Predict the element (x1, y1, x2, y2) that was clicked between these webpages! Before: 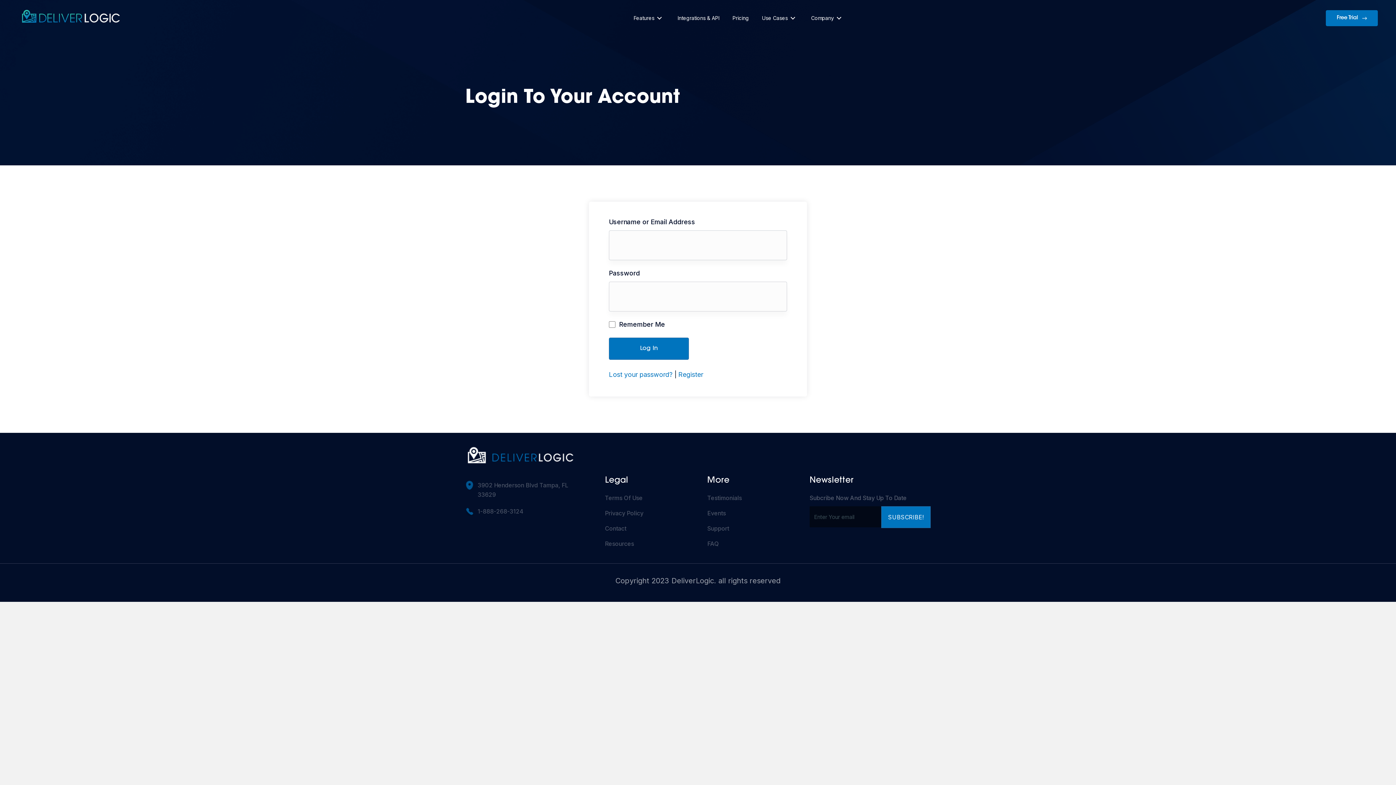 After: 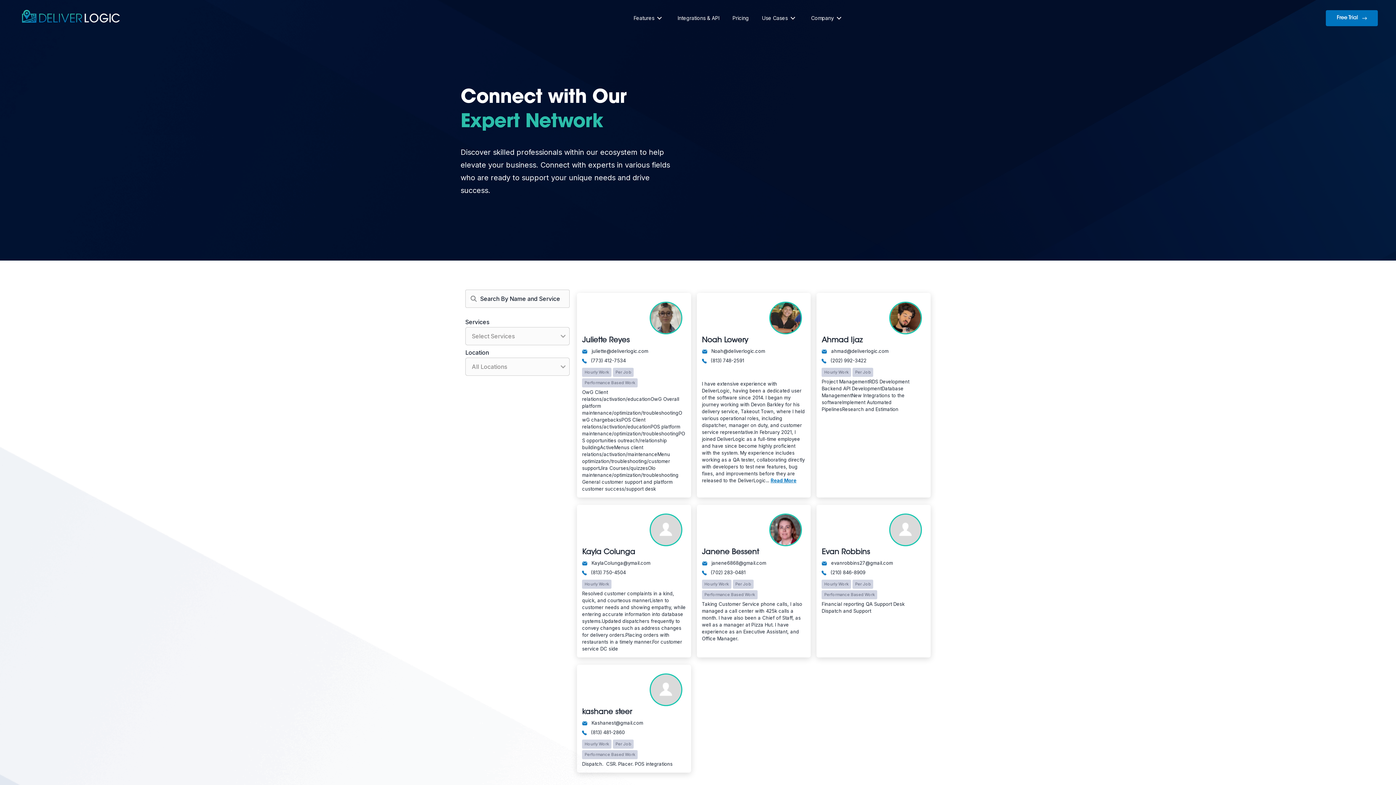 Action: bbox: (605, 540, 634, 547) label: Resources